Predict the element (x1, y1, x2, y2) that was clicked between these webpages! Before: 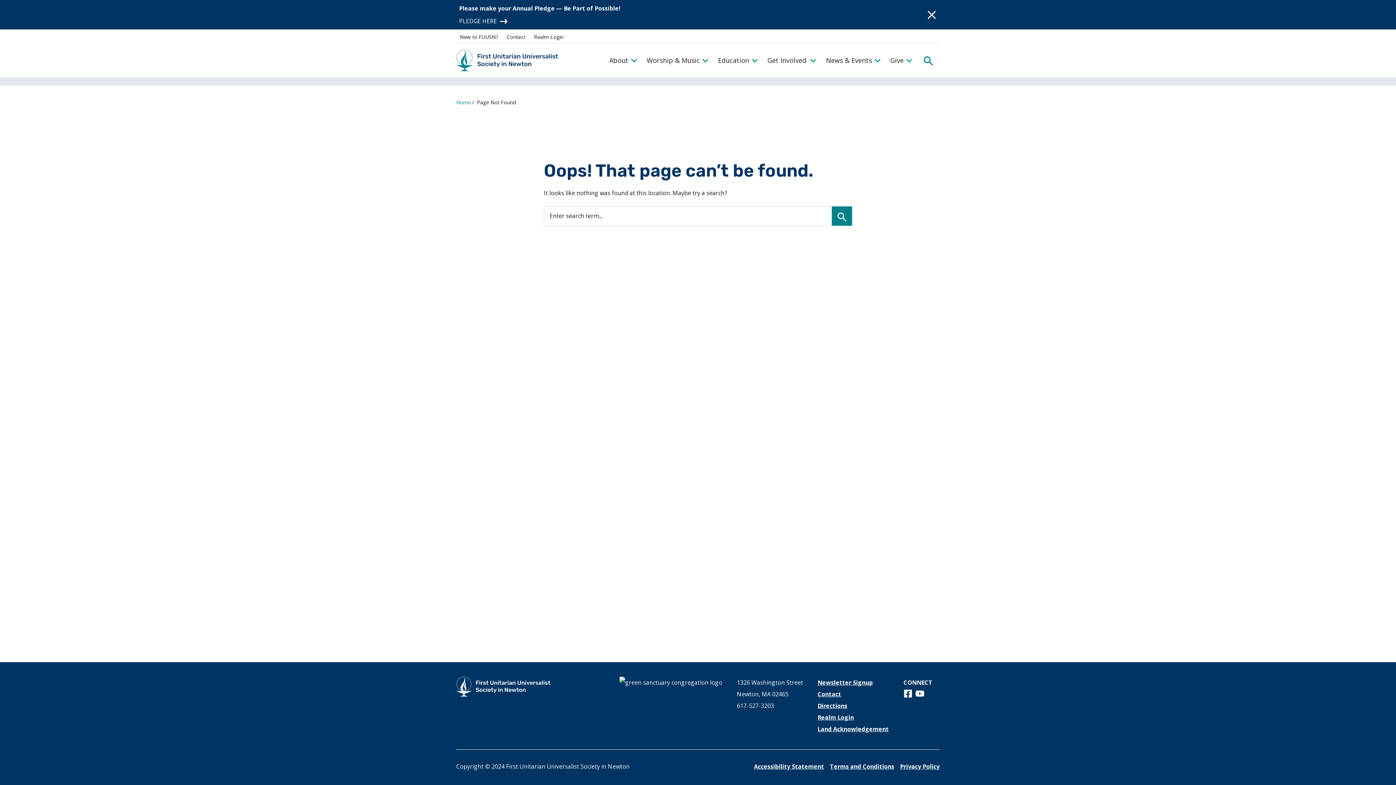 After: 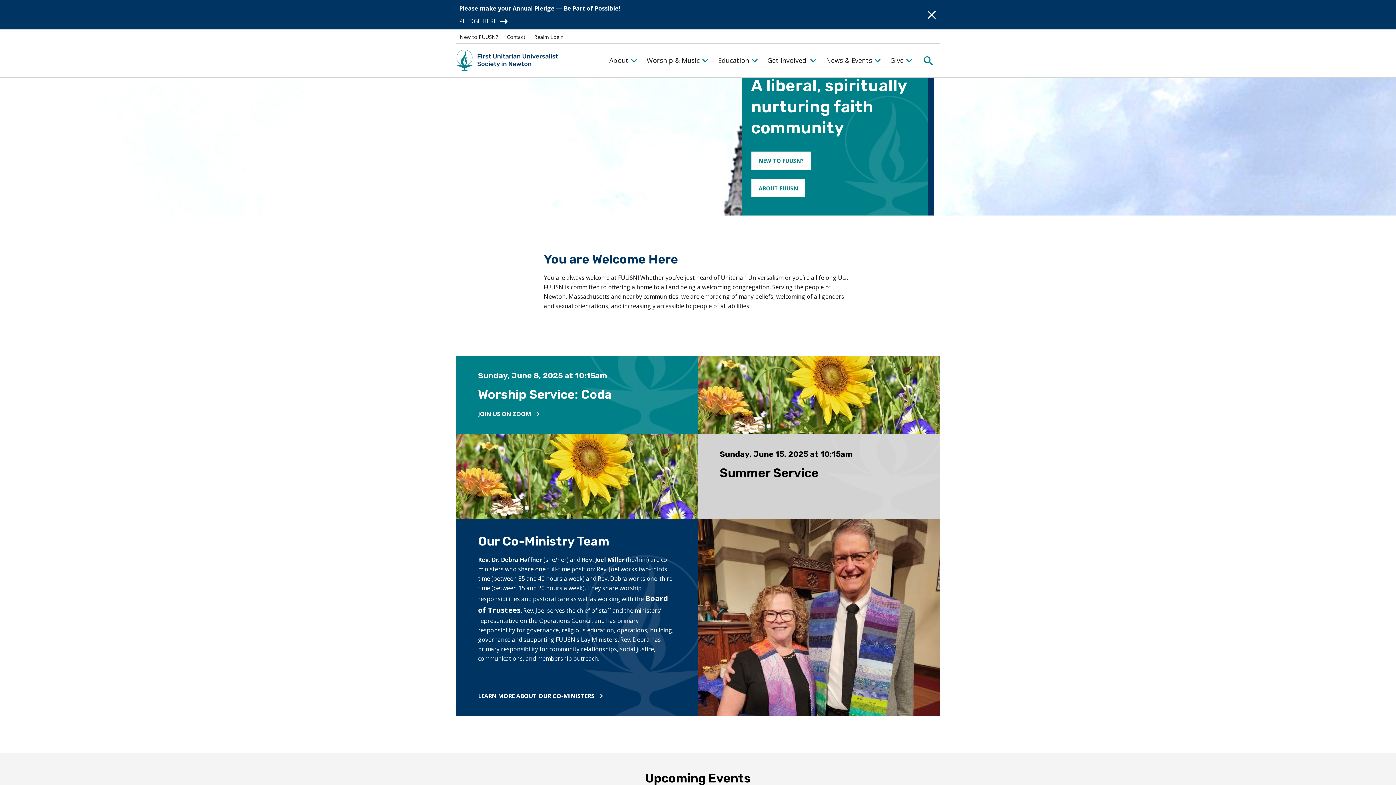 Action: bbox: (456, 677, 550, 697)